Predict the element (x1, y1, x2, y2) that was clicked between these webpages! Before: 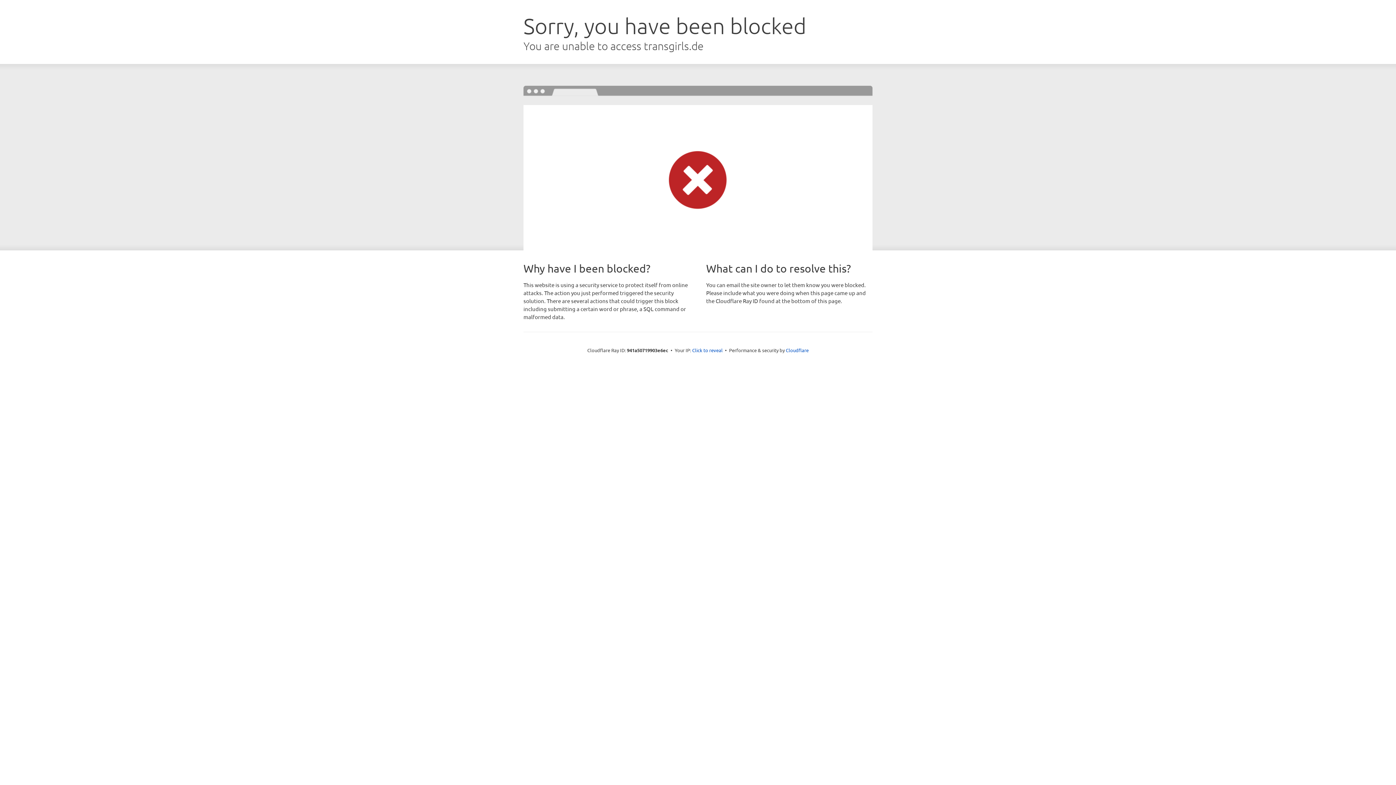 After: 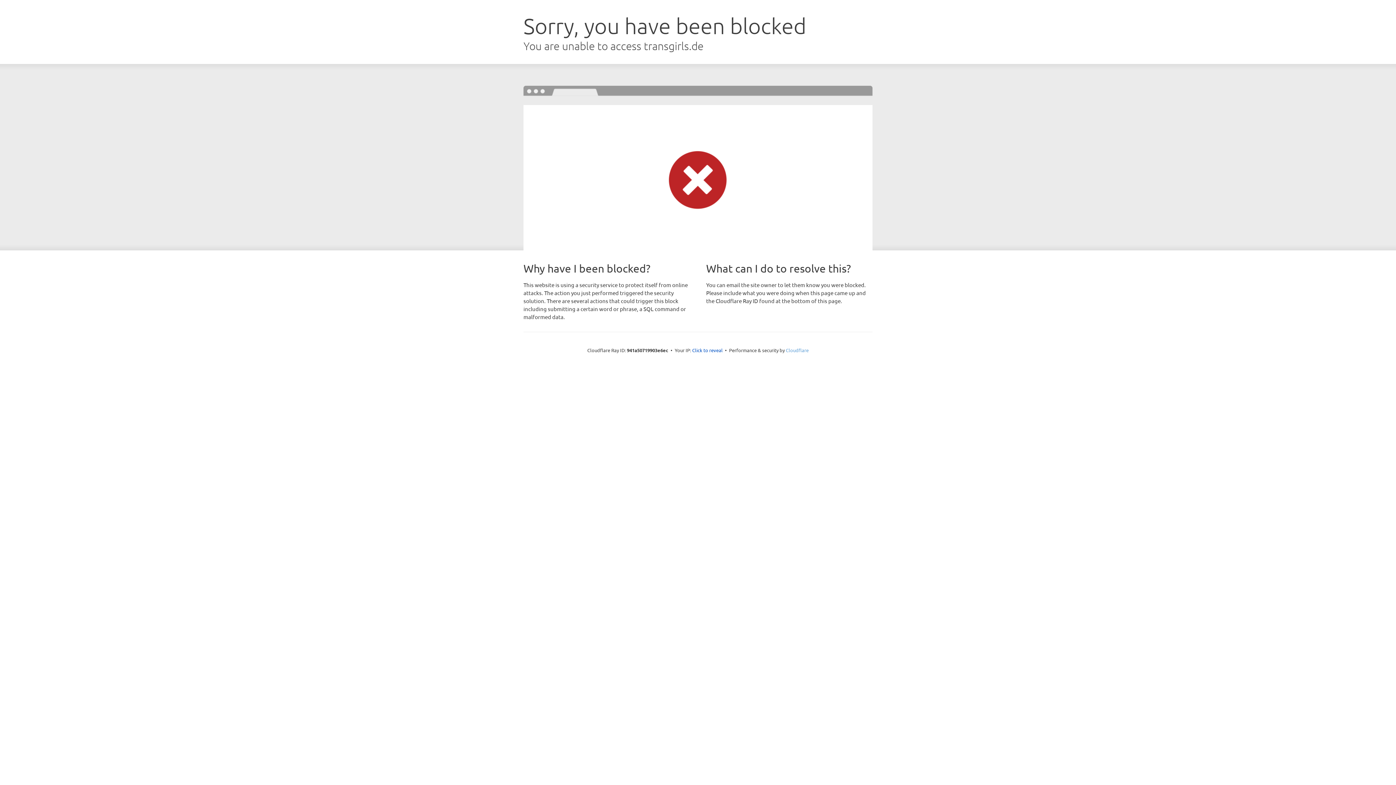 Action: label: Cloudflare bbox: (786, 347, 808, 353)